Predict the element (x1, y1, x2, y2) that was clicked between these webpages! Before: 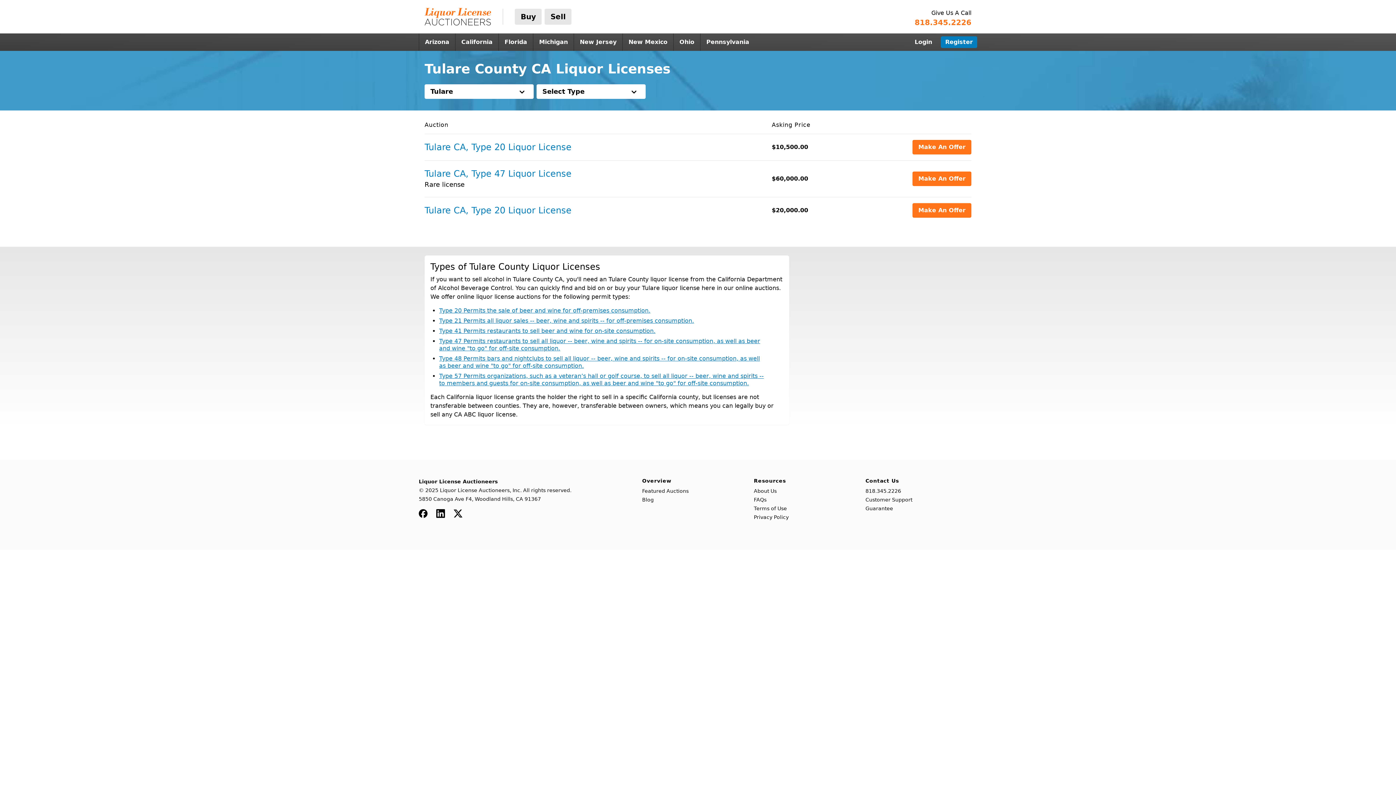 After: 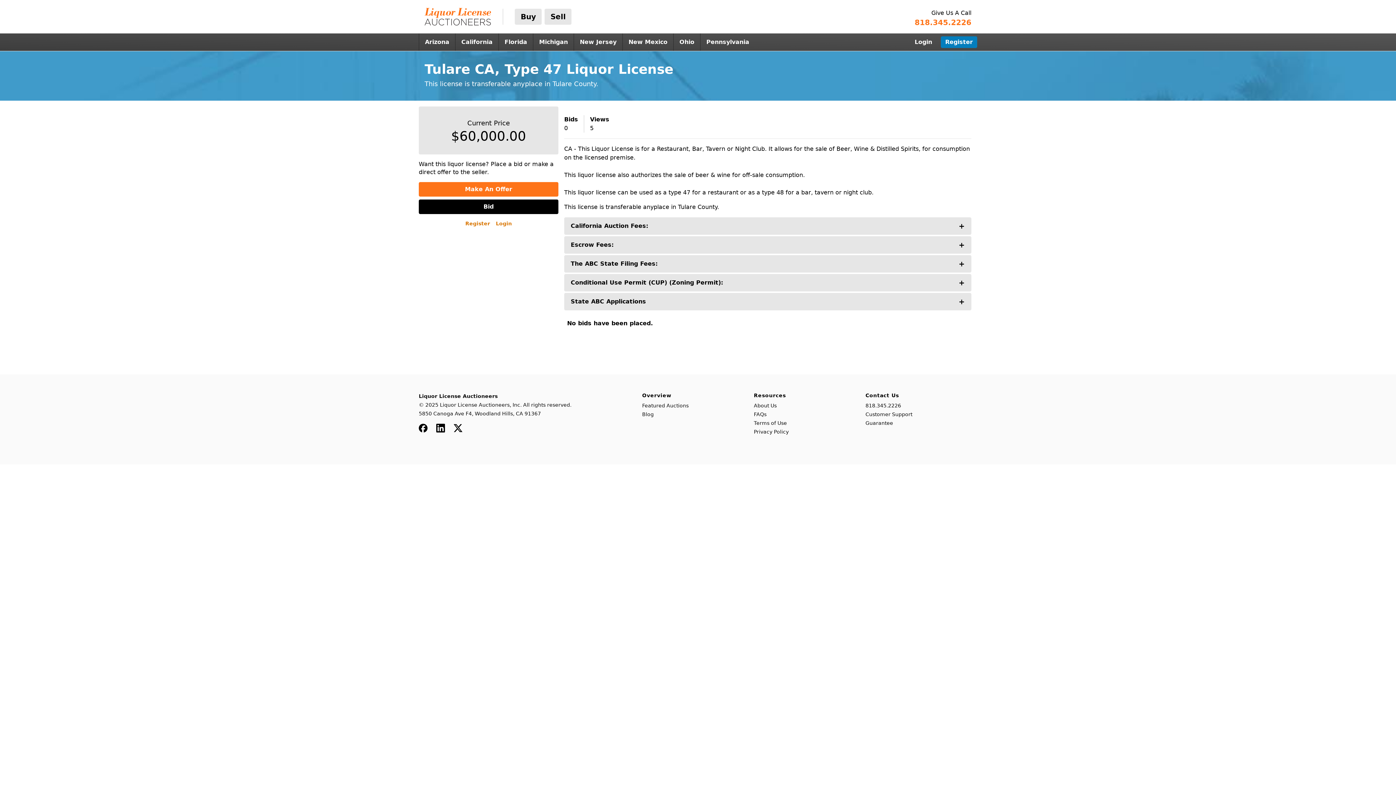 Action: label: Make An Offer bbox: (912, 171, 971, 186)